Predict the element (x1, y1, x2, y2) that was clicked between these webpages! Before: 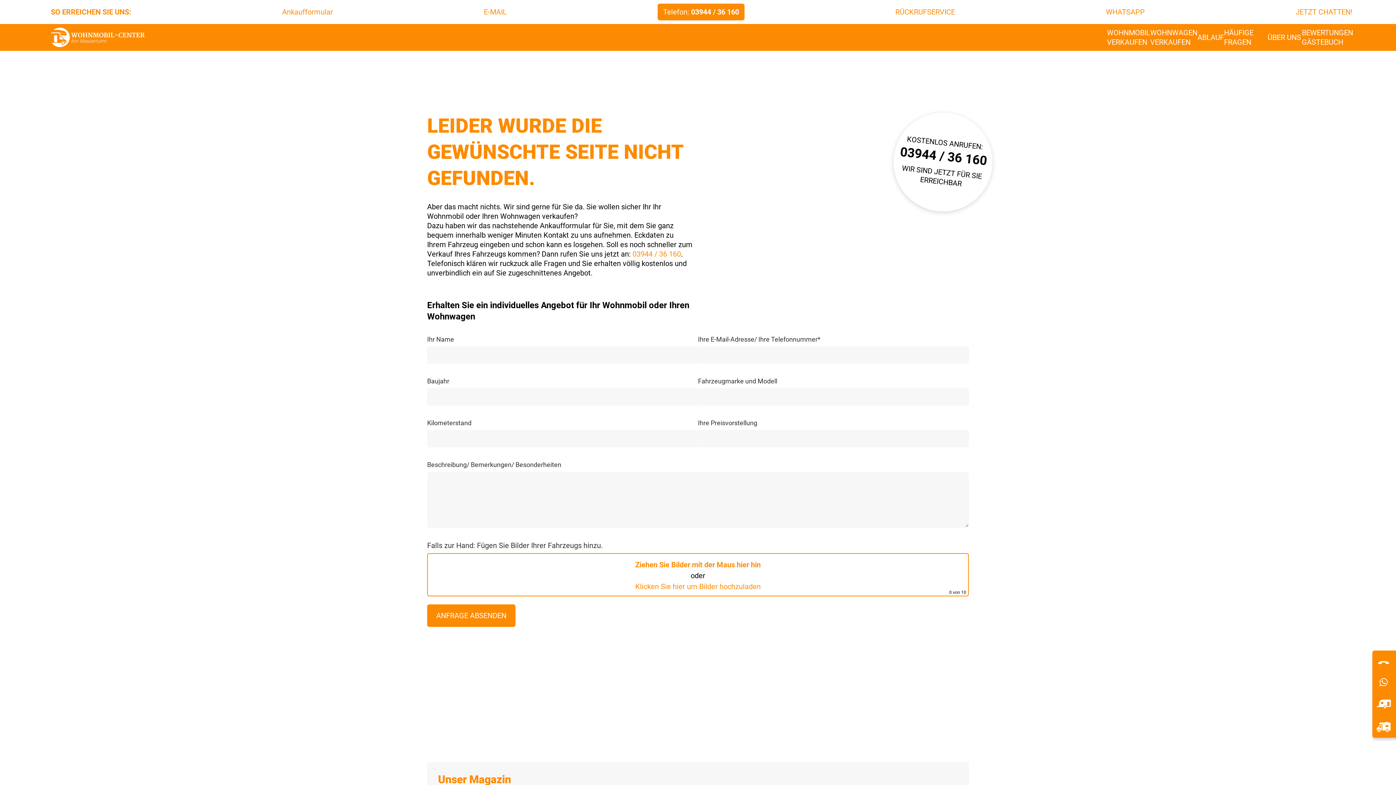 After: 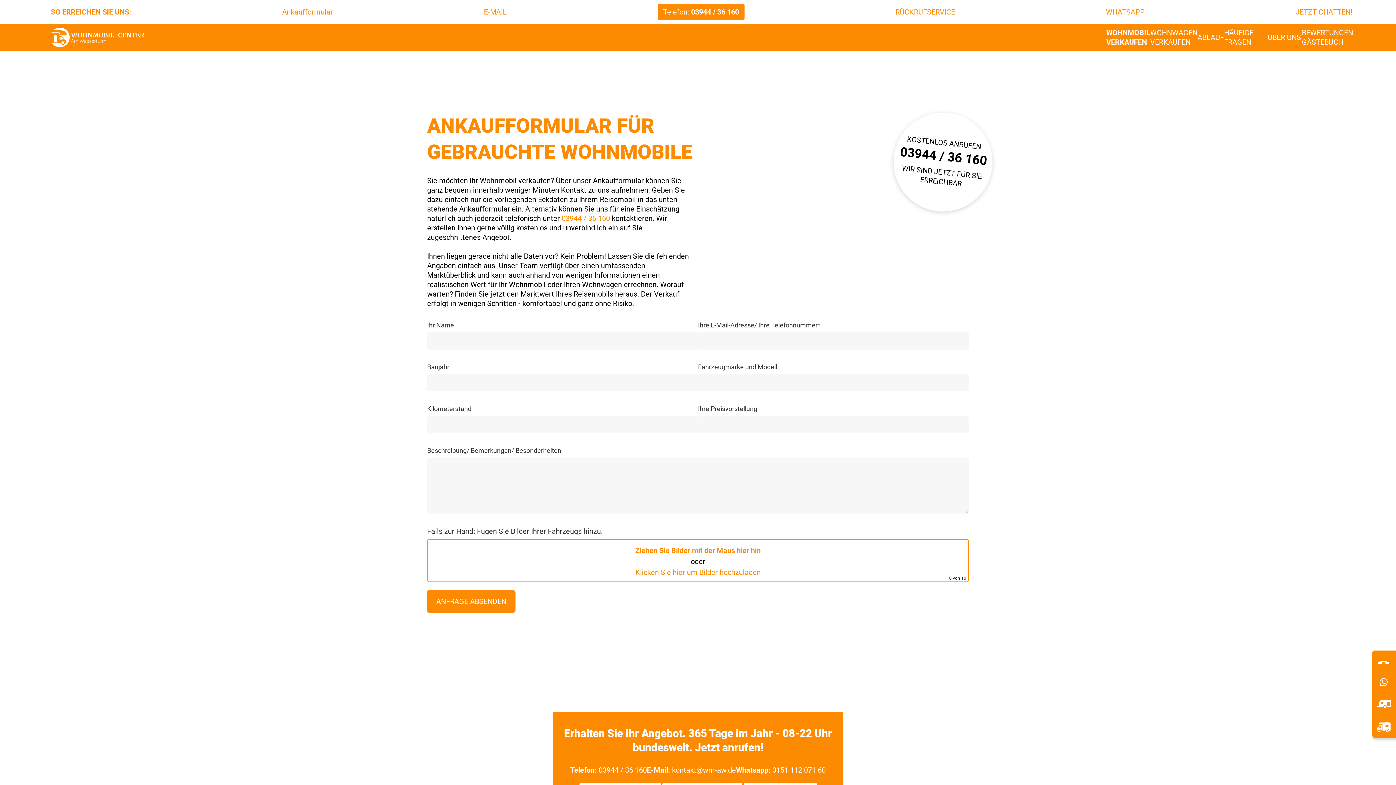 Action: bbox: (282, 7, 333, 16) label: Ankaufformular